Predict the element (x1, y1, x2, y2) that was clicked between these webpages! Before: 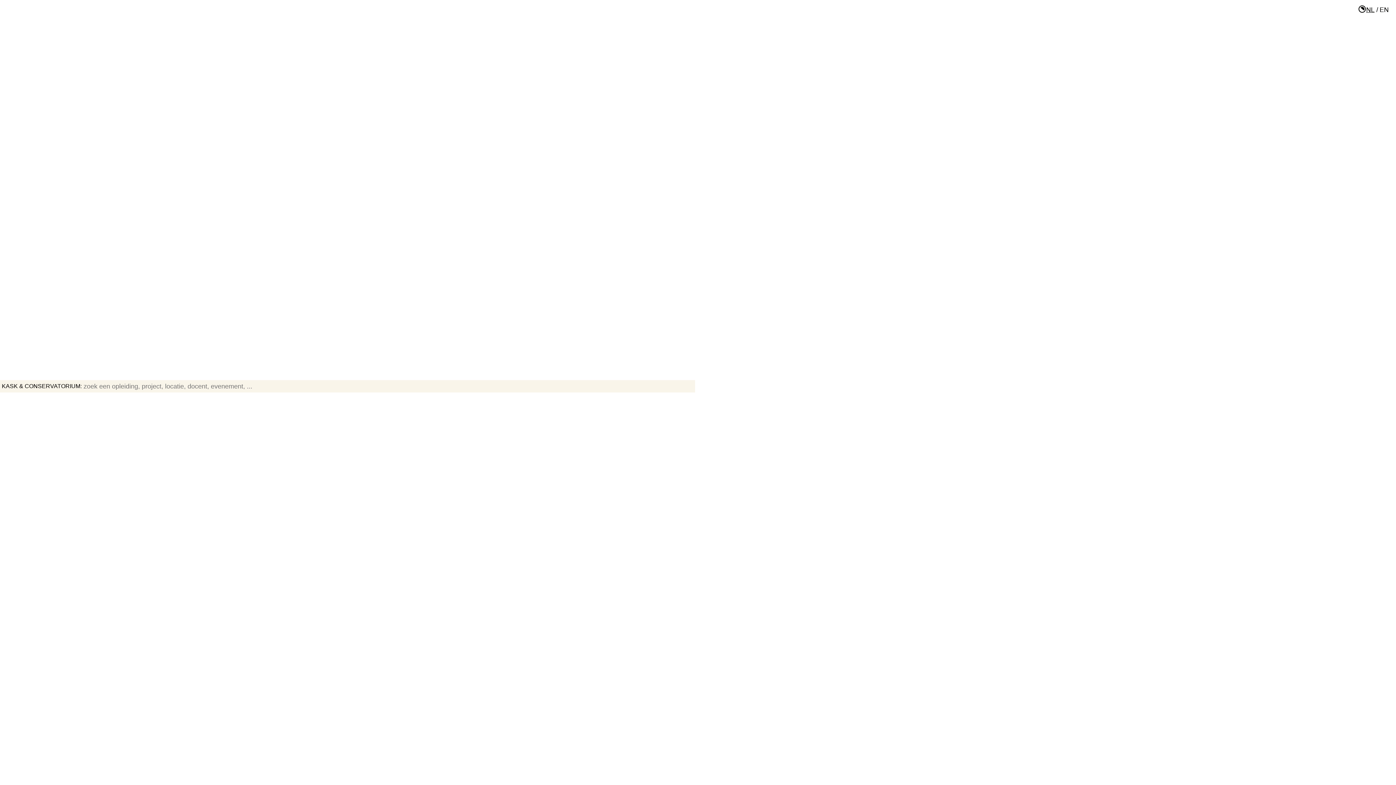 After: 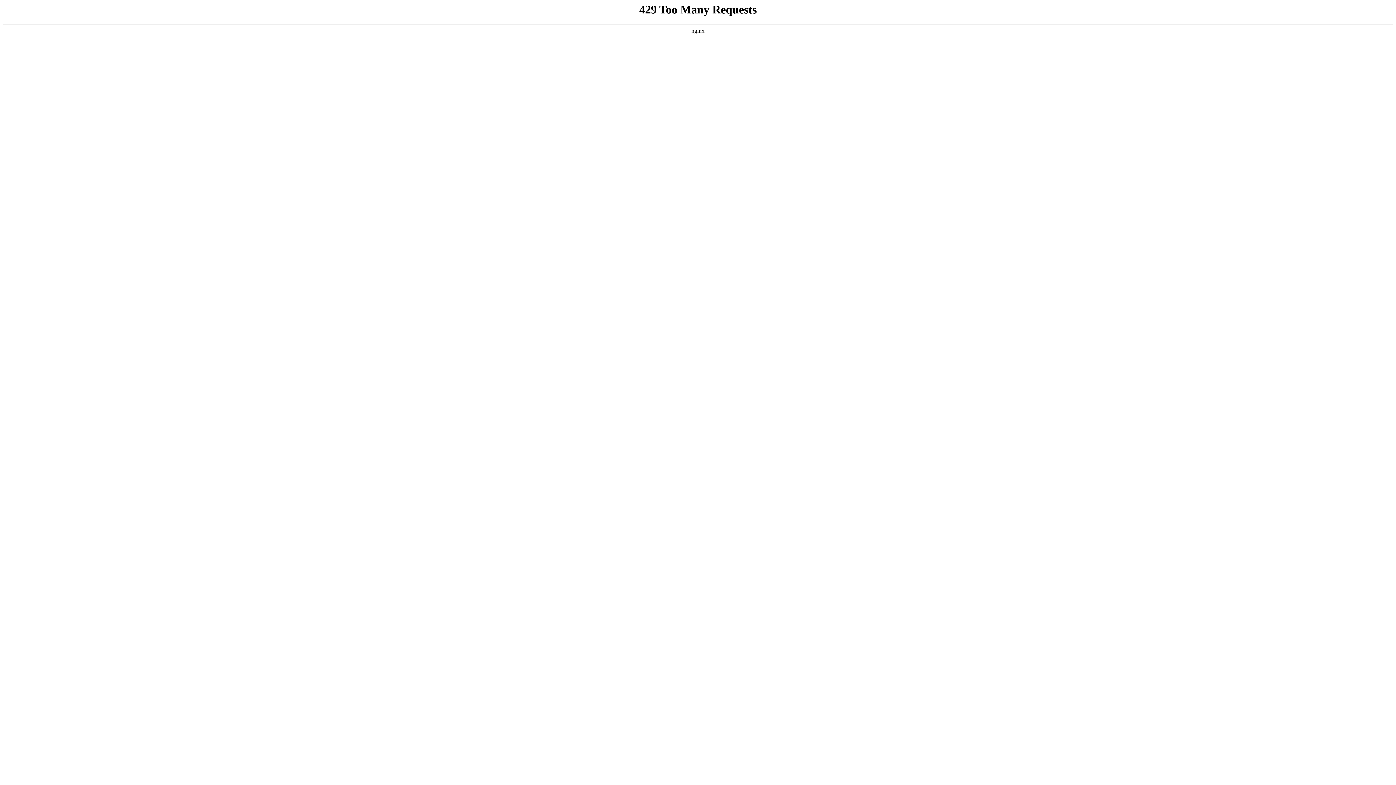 Action: bbox: (1380, 6, 1389, 13) label: EN